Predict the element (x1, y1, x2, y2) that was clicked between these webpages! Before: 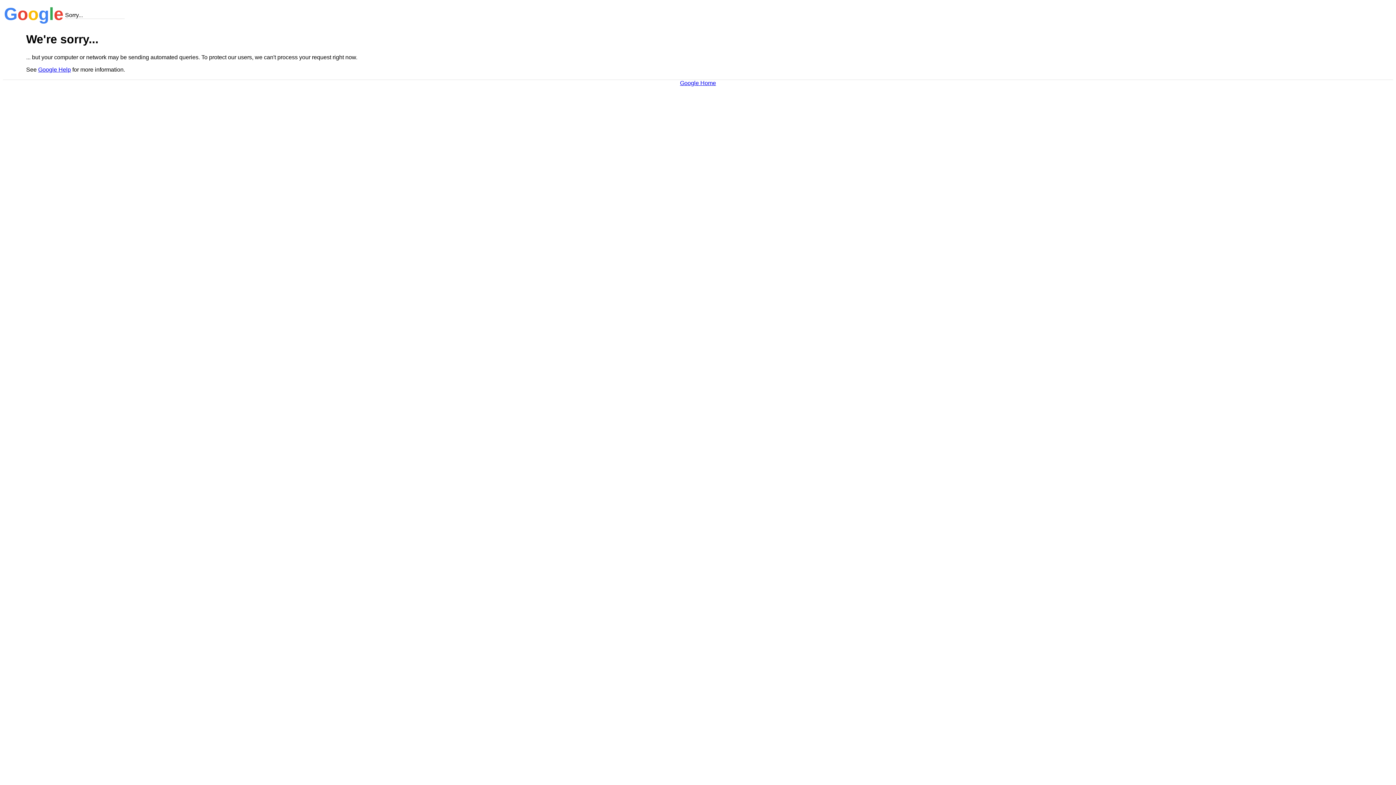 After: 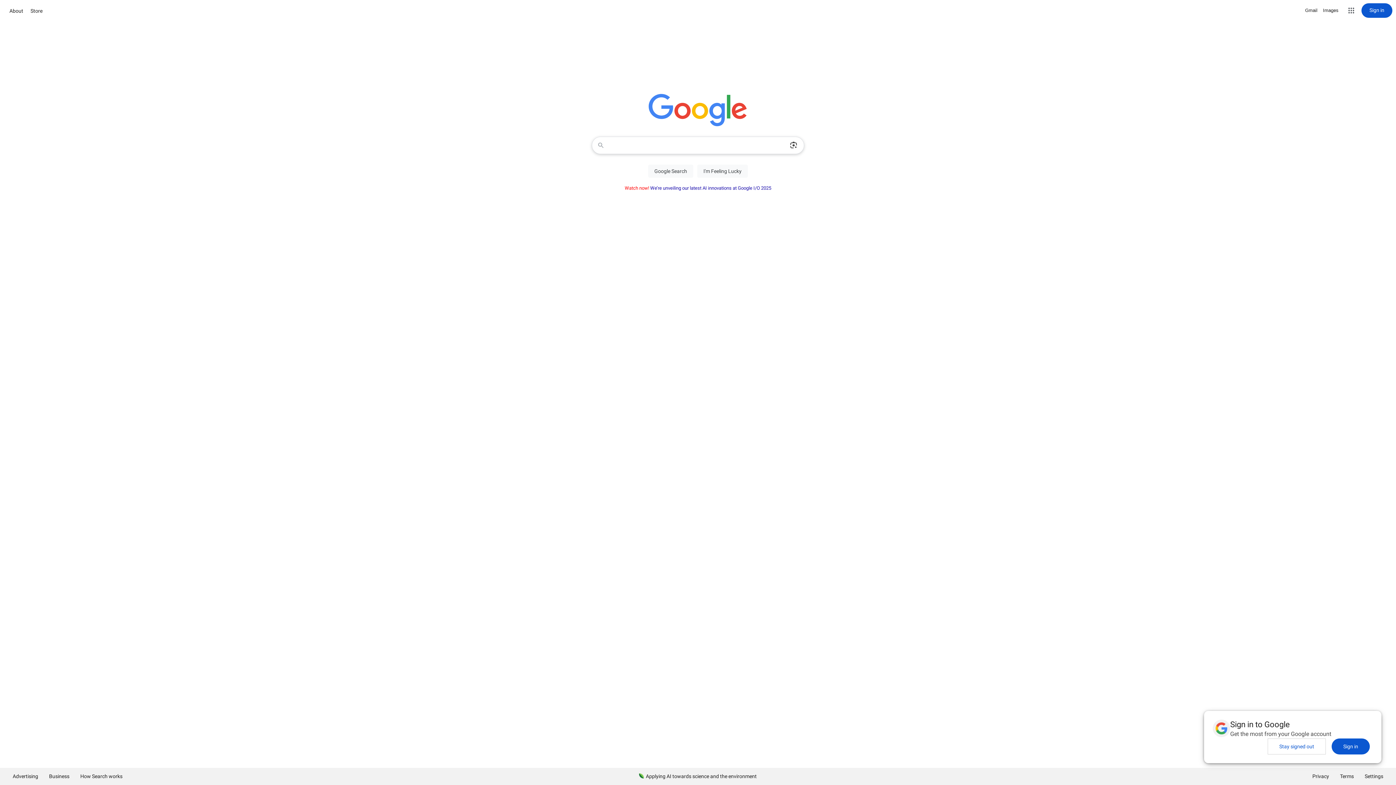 Action: label: Google Home bbox: (680, 79, 716, 86)